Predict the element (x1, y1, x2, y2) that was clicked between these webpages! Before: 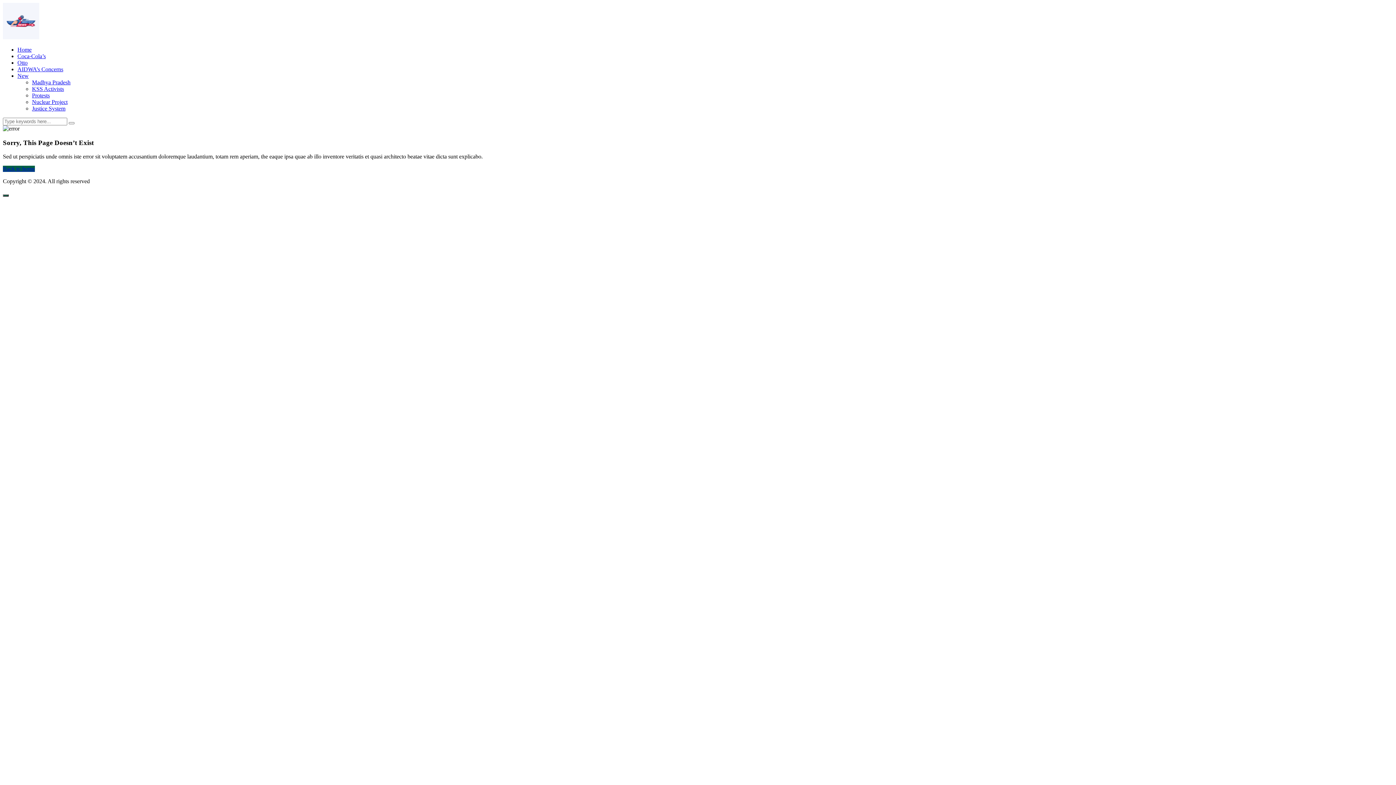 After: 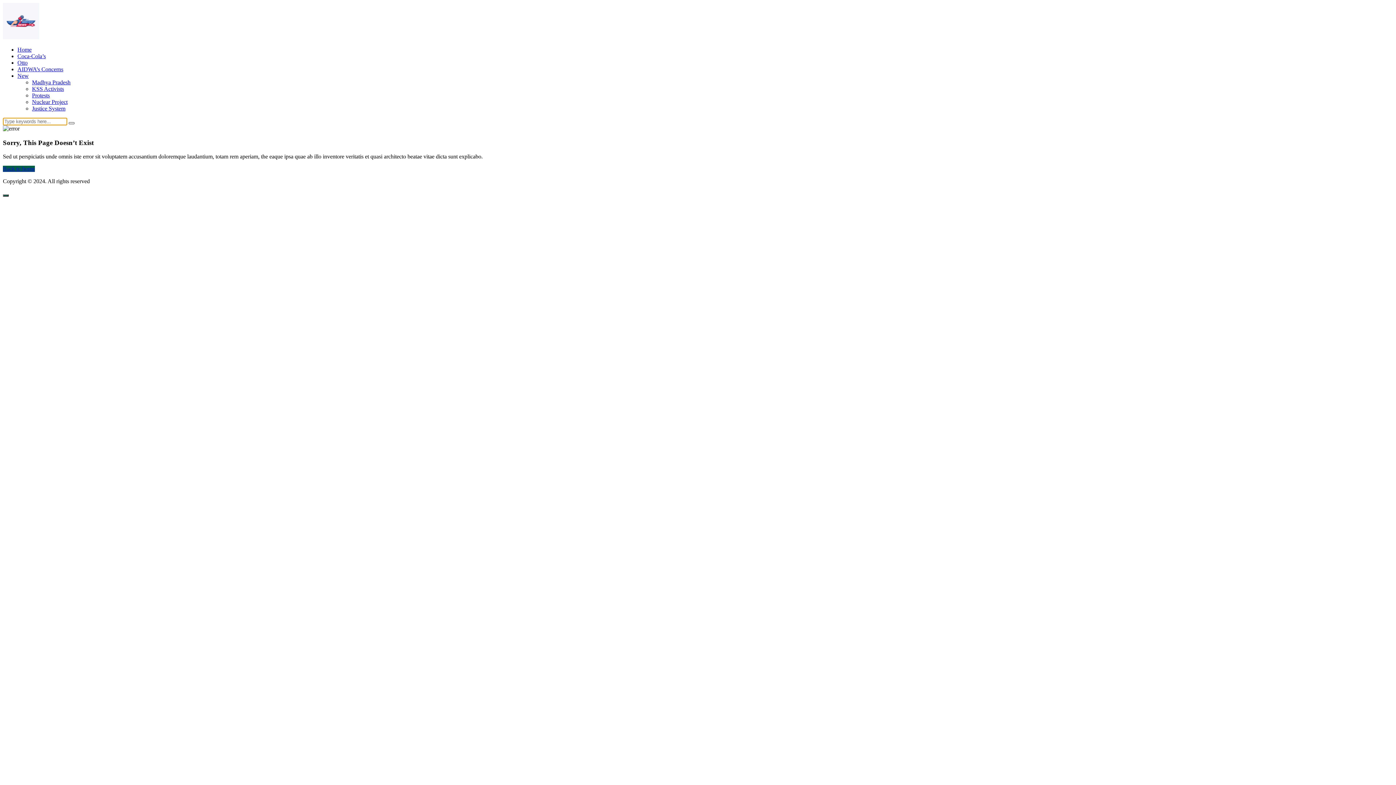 Action: bbox: (68, 122, 74, 124)